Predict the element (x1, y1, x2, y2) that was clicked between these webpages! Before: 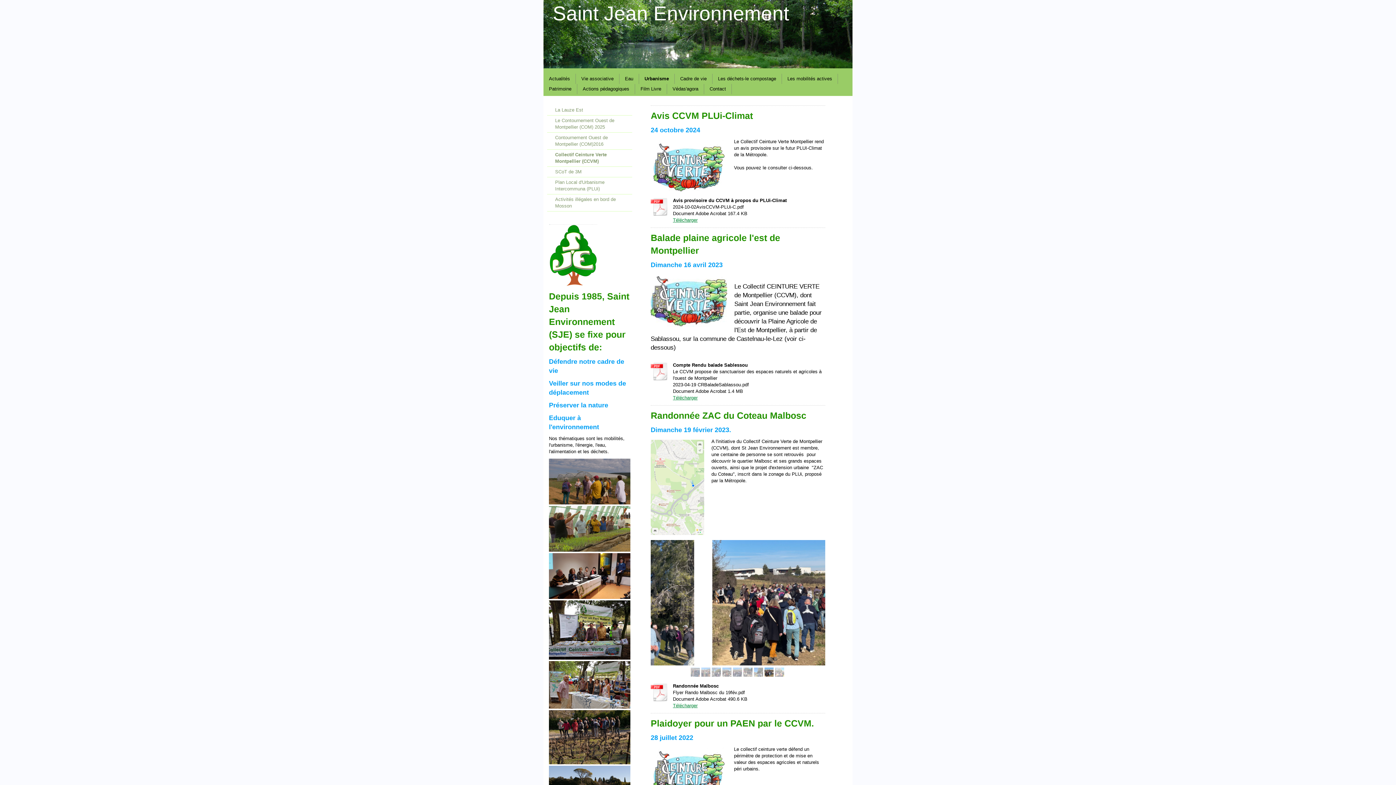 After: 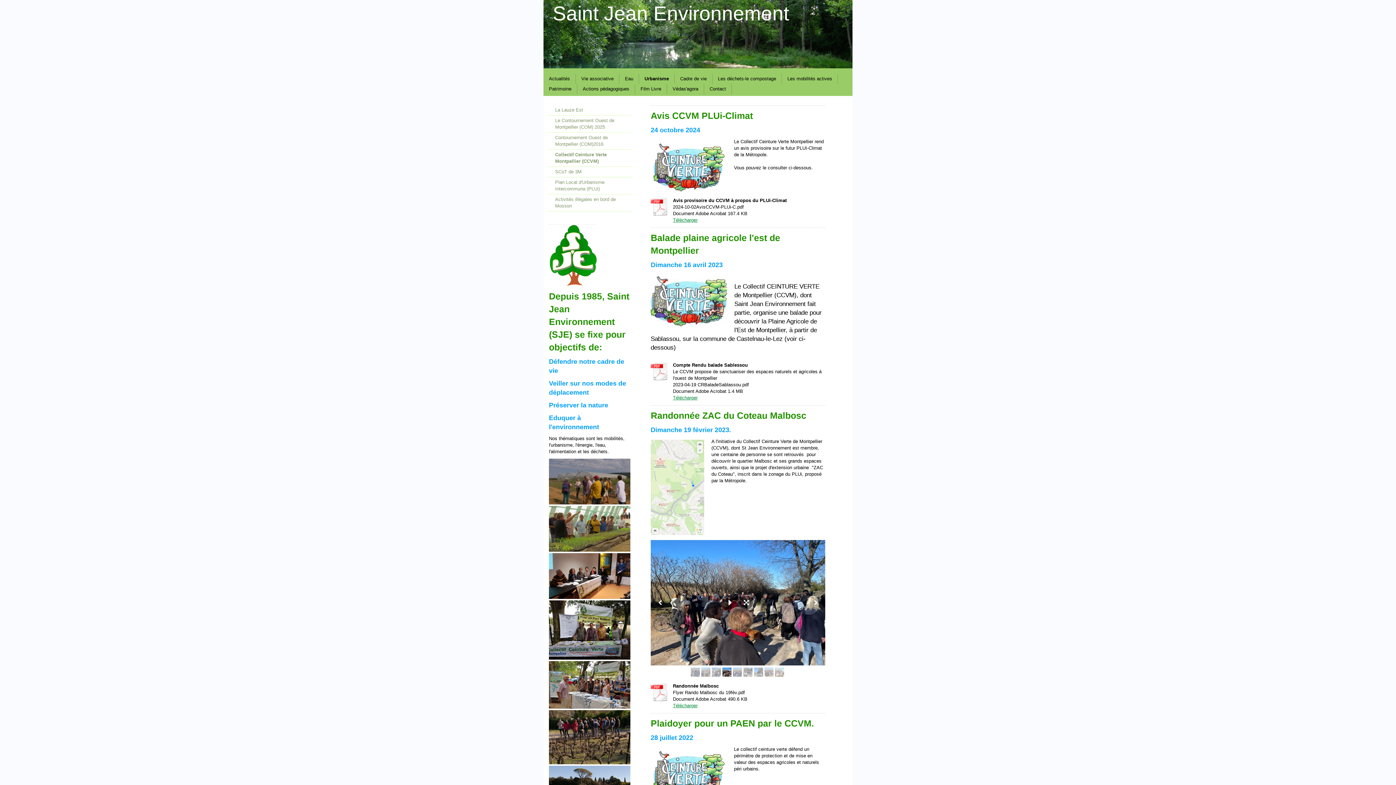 Action: bbox: (722, 668, 731, 677)